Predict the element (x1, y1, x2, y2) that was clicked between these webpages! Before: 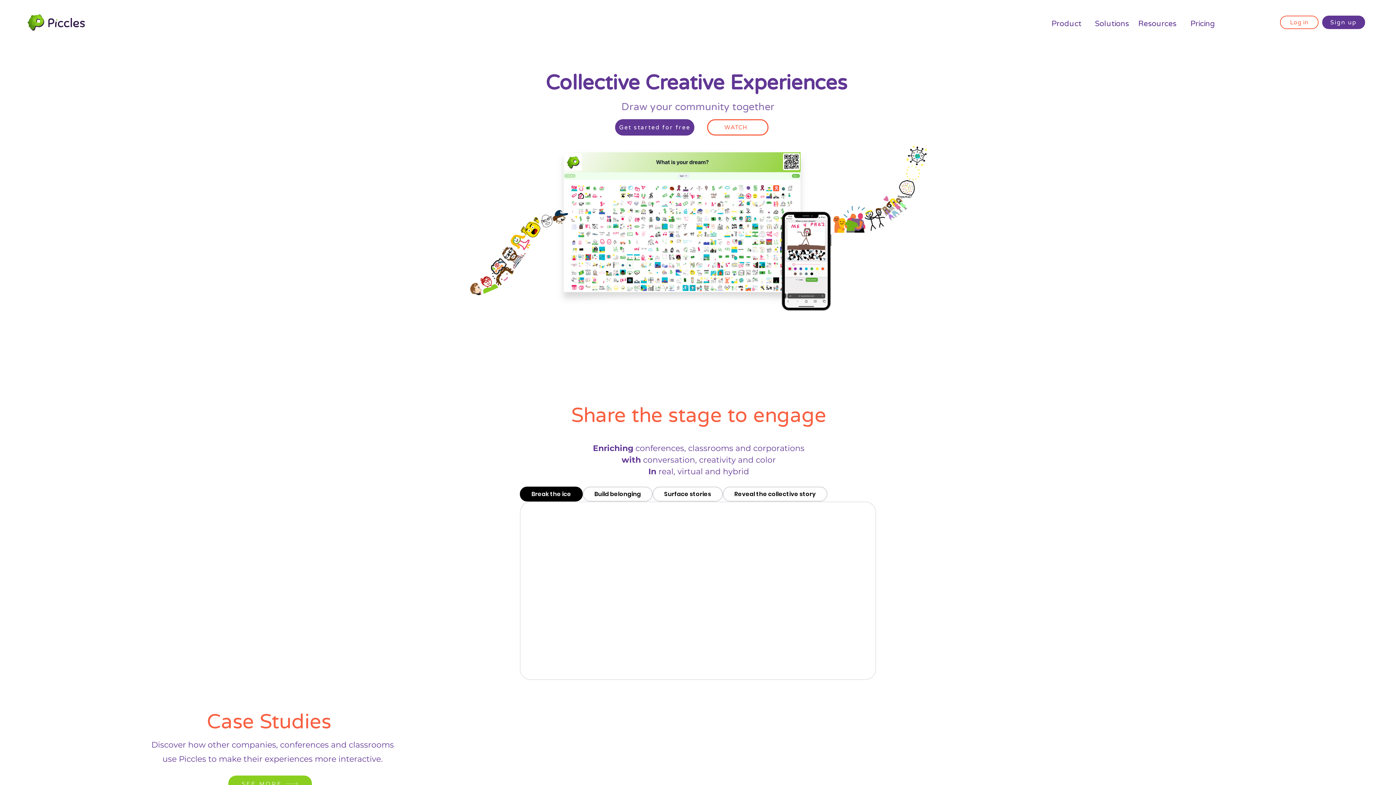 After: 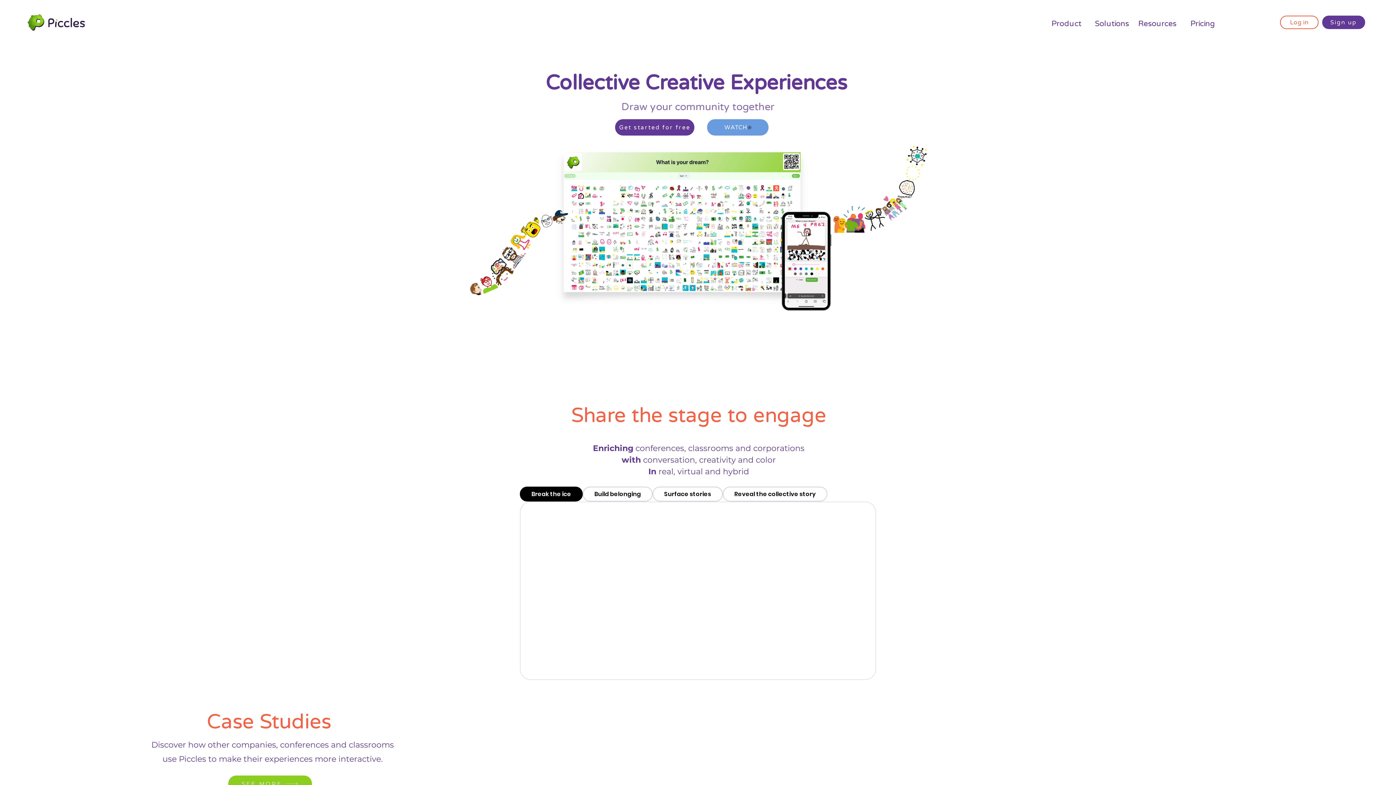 Action: label: Watch bbox: (707, 119, 768, 135)